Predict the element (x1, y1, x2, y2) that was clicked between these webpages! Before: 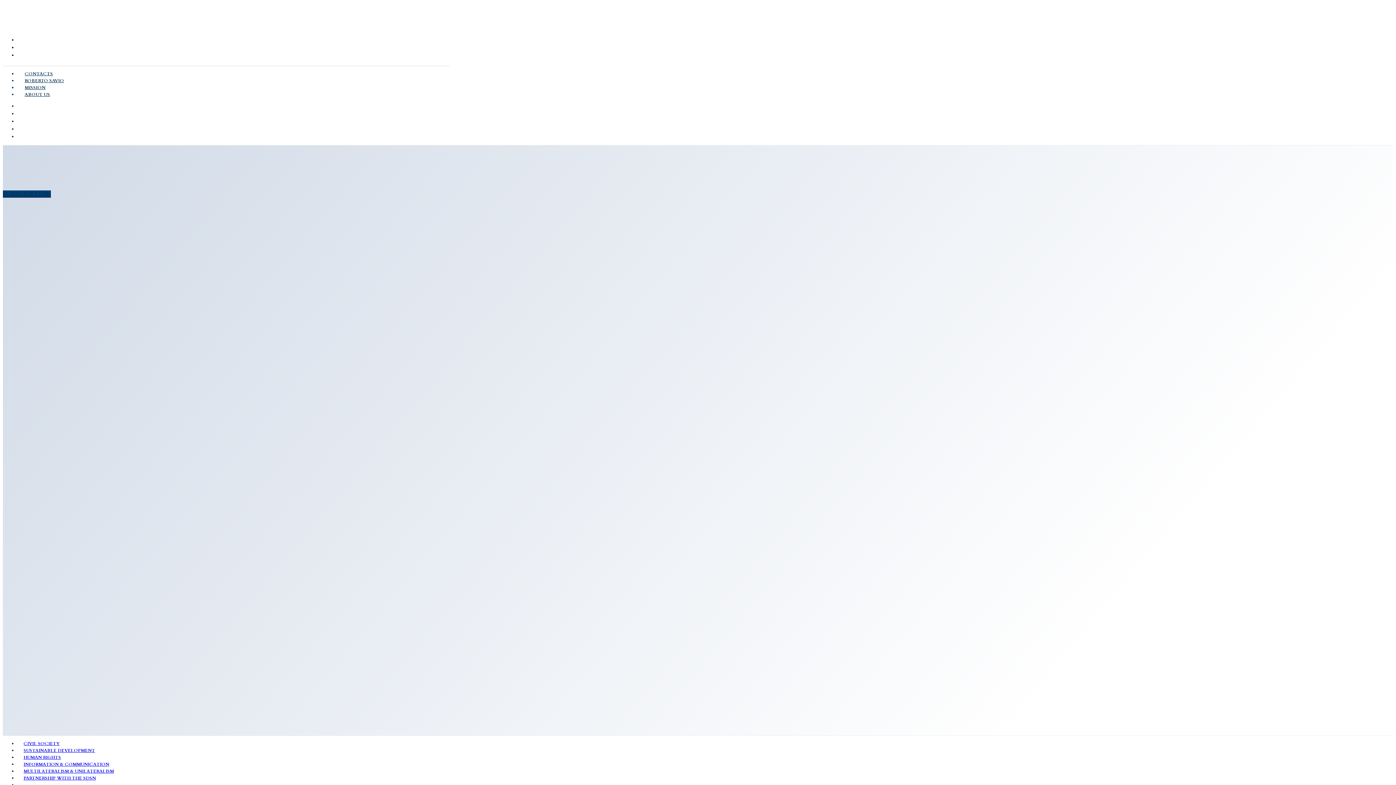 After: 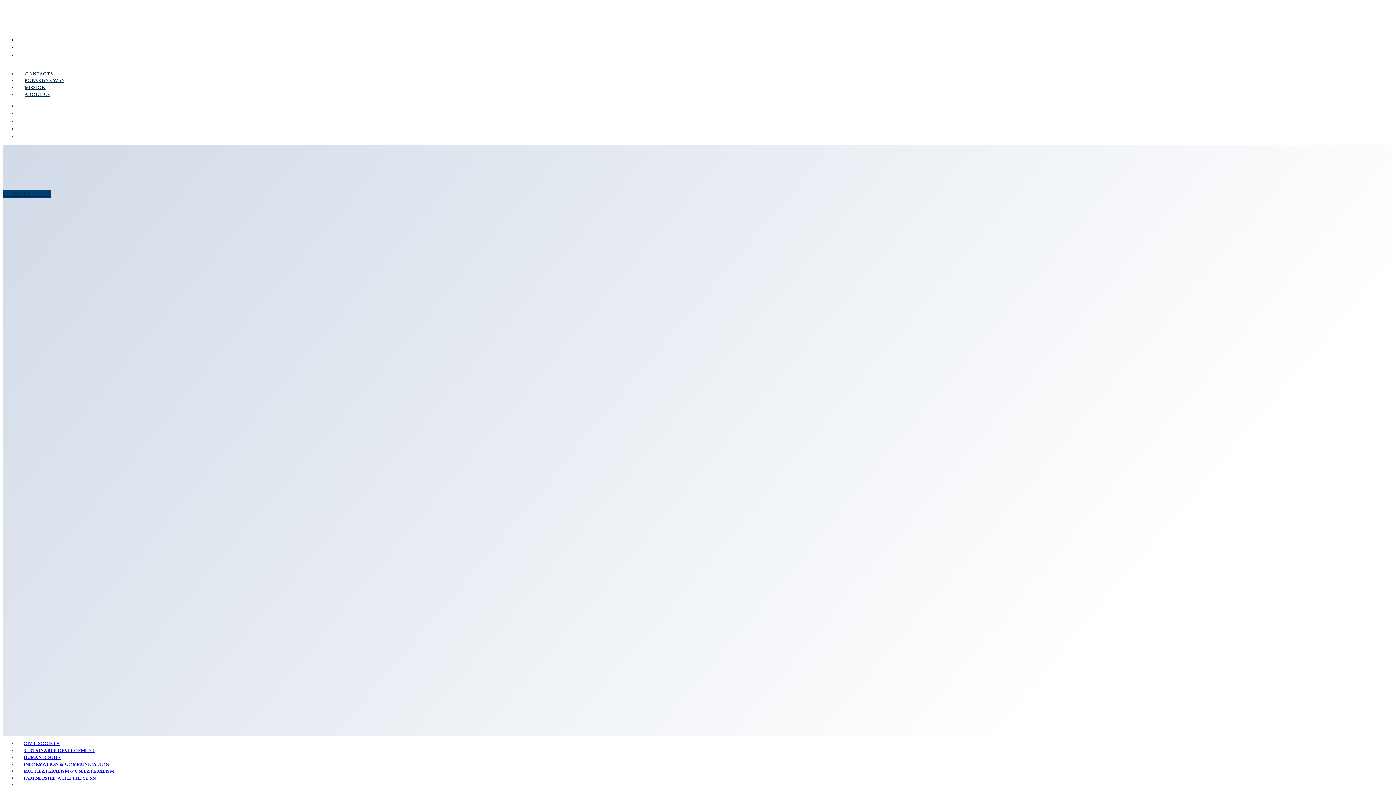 Action: bbox: (17, 129, 32, 143)